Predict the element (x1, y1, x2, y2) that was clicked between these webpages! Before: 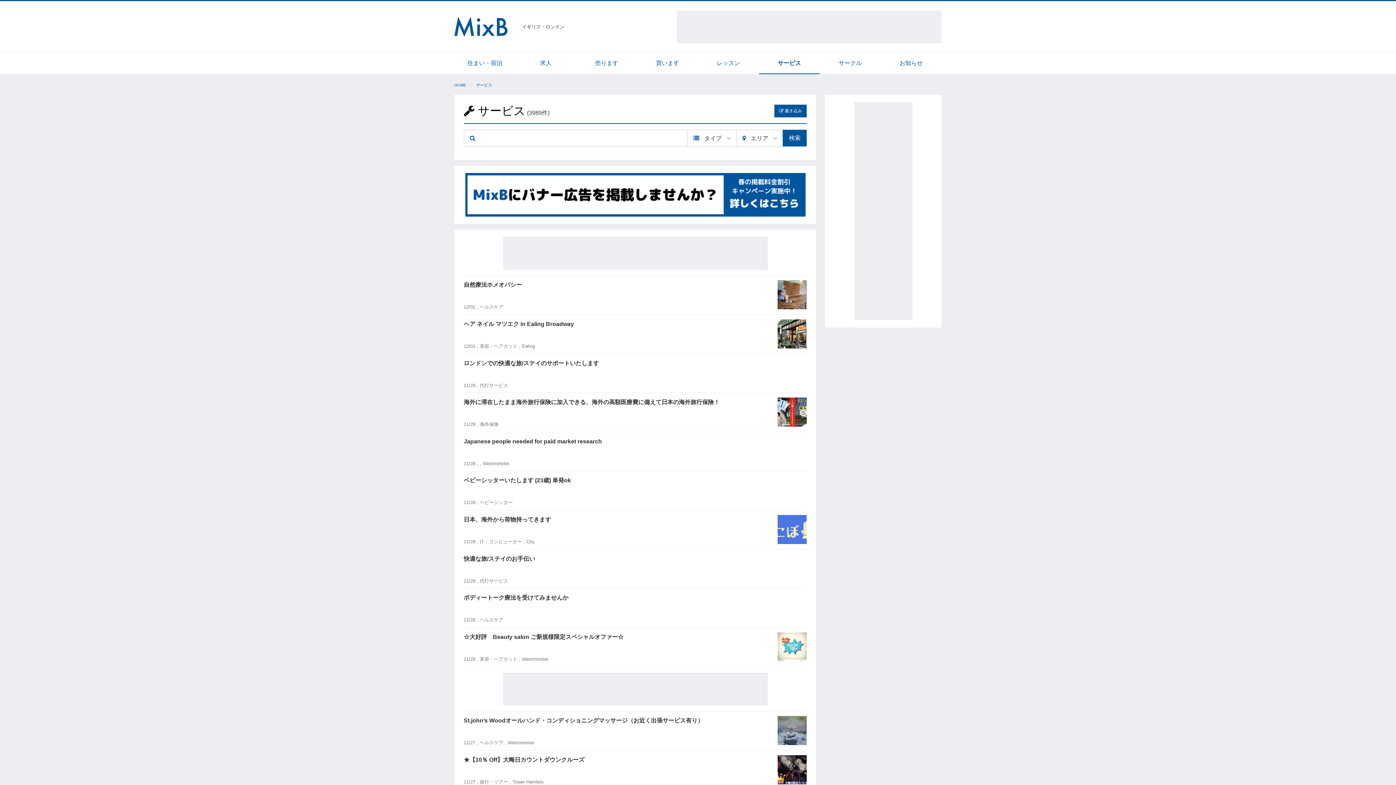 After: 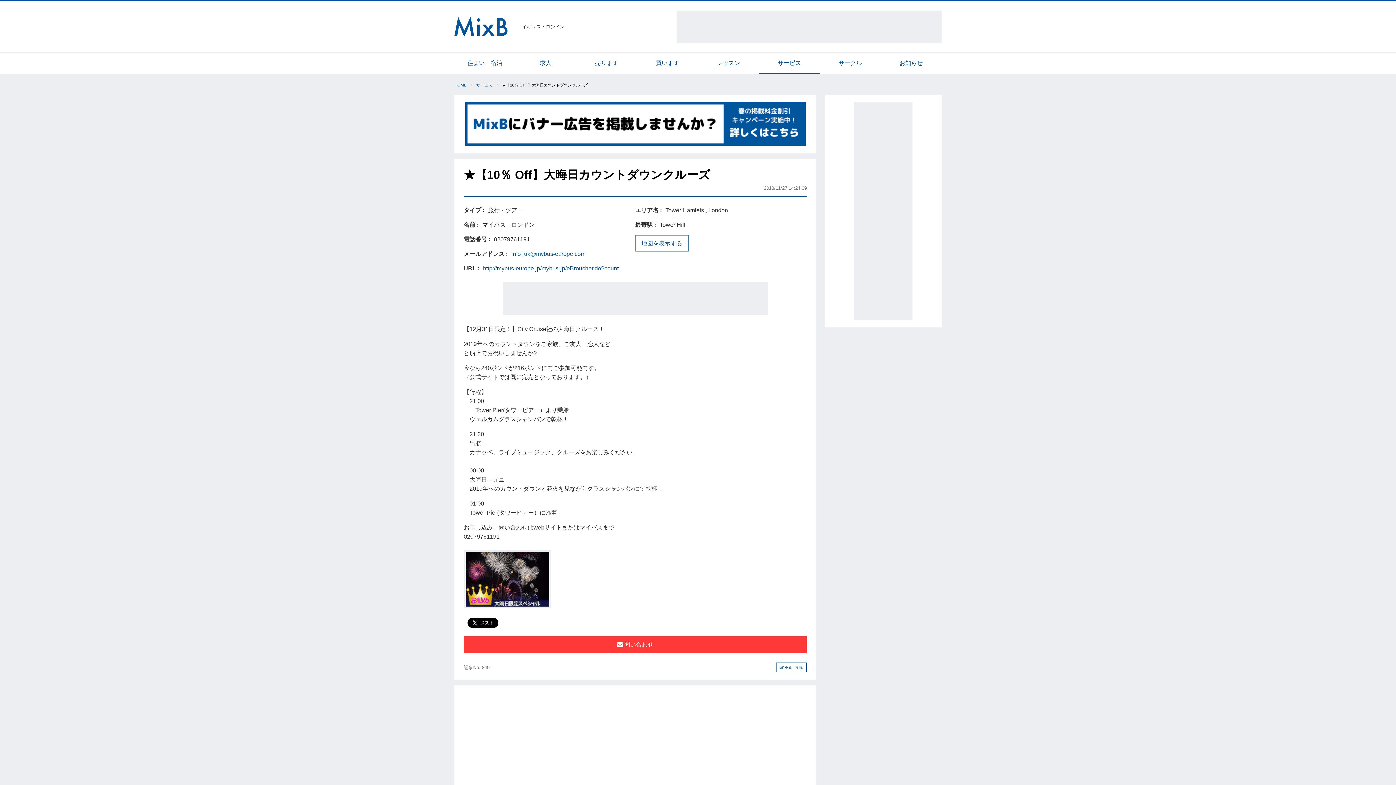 Action: label: ★【10％ Off】大晦日カウントダウンクルーズ　
11/27 , 旅行・ツアー , Tower Hamlets bbox: (463, 755, 807, 785)